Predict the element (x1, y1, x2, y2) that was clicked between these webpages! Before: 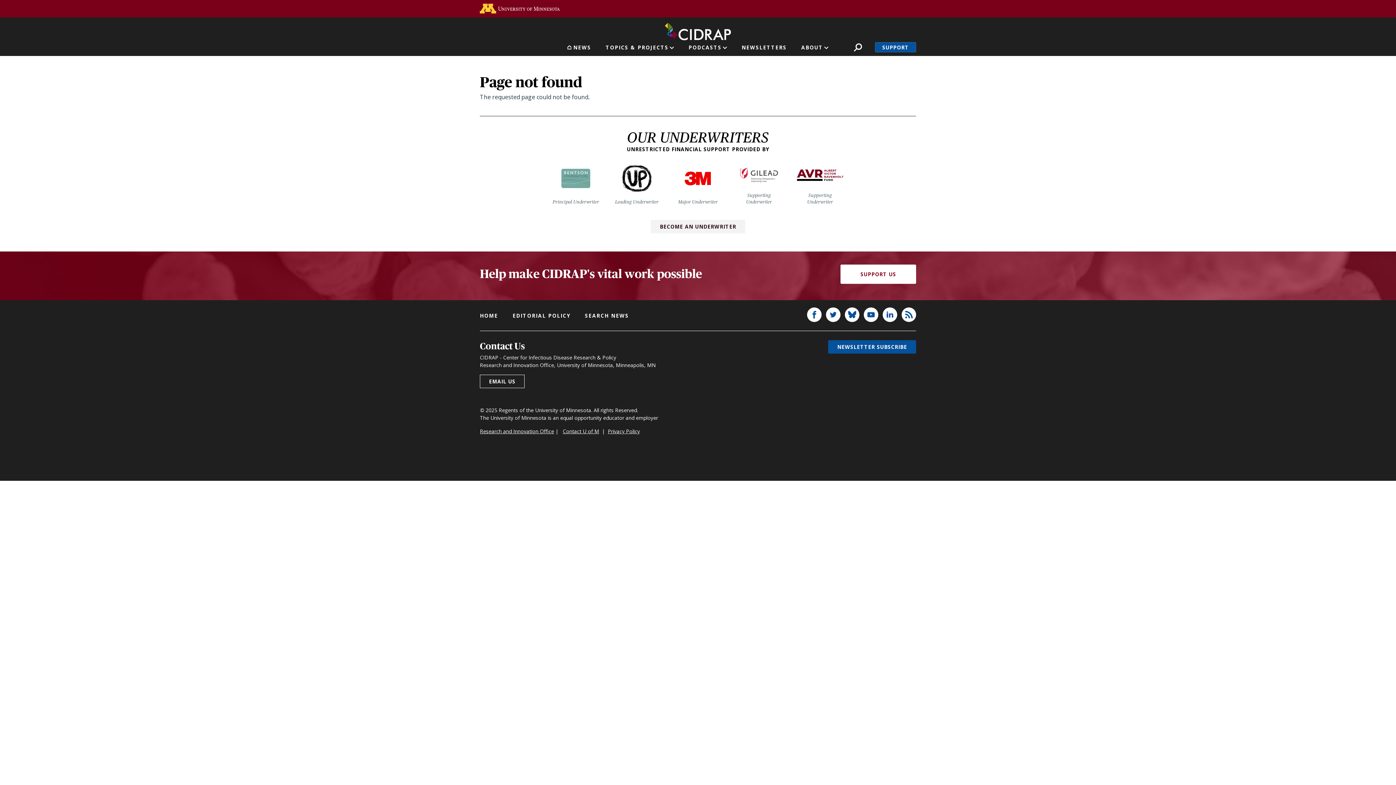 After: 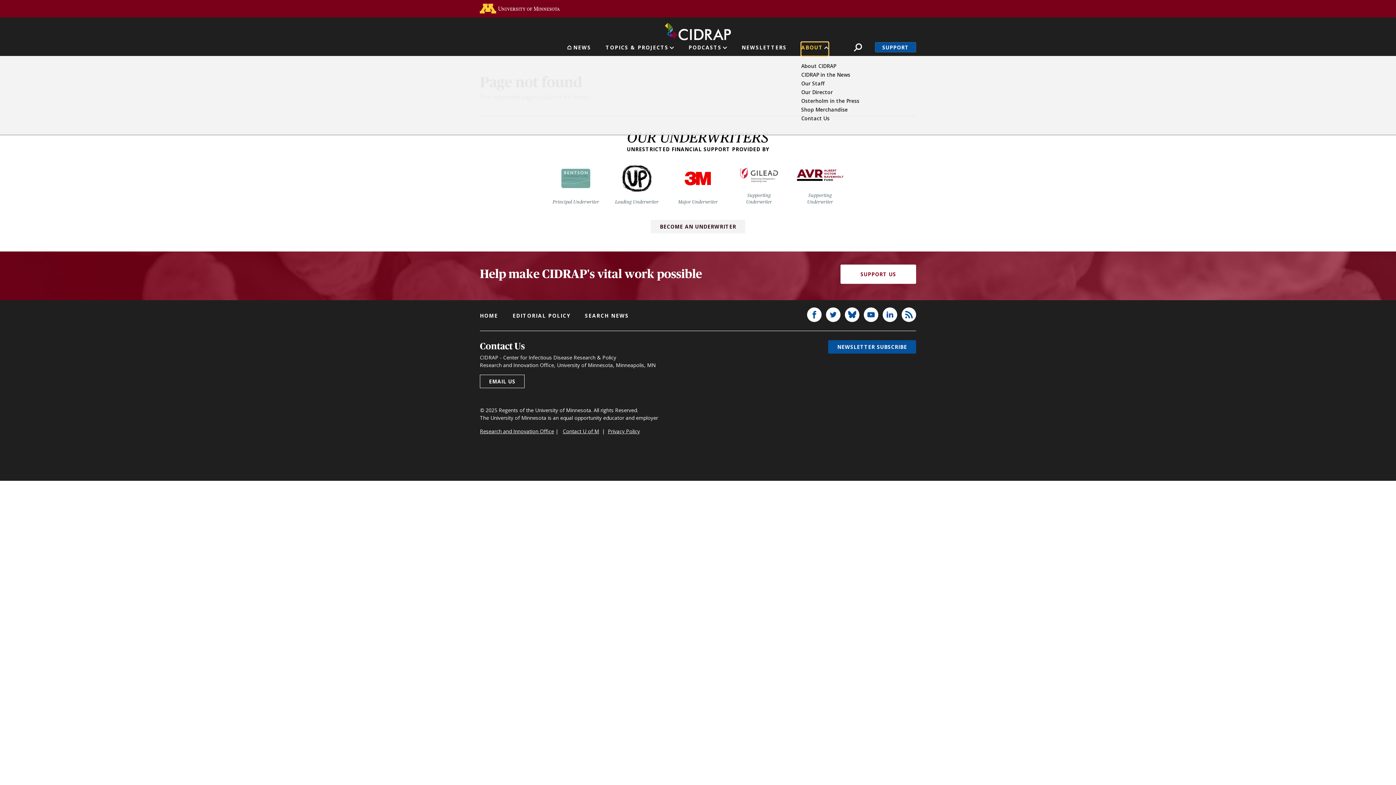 Action: label: ABOUT bbox: (801, 42, 828, 56)